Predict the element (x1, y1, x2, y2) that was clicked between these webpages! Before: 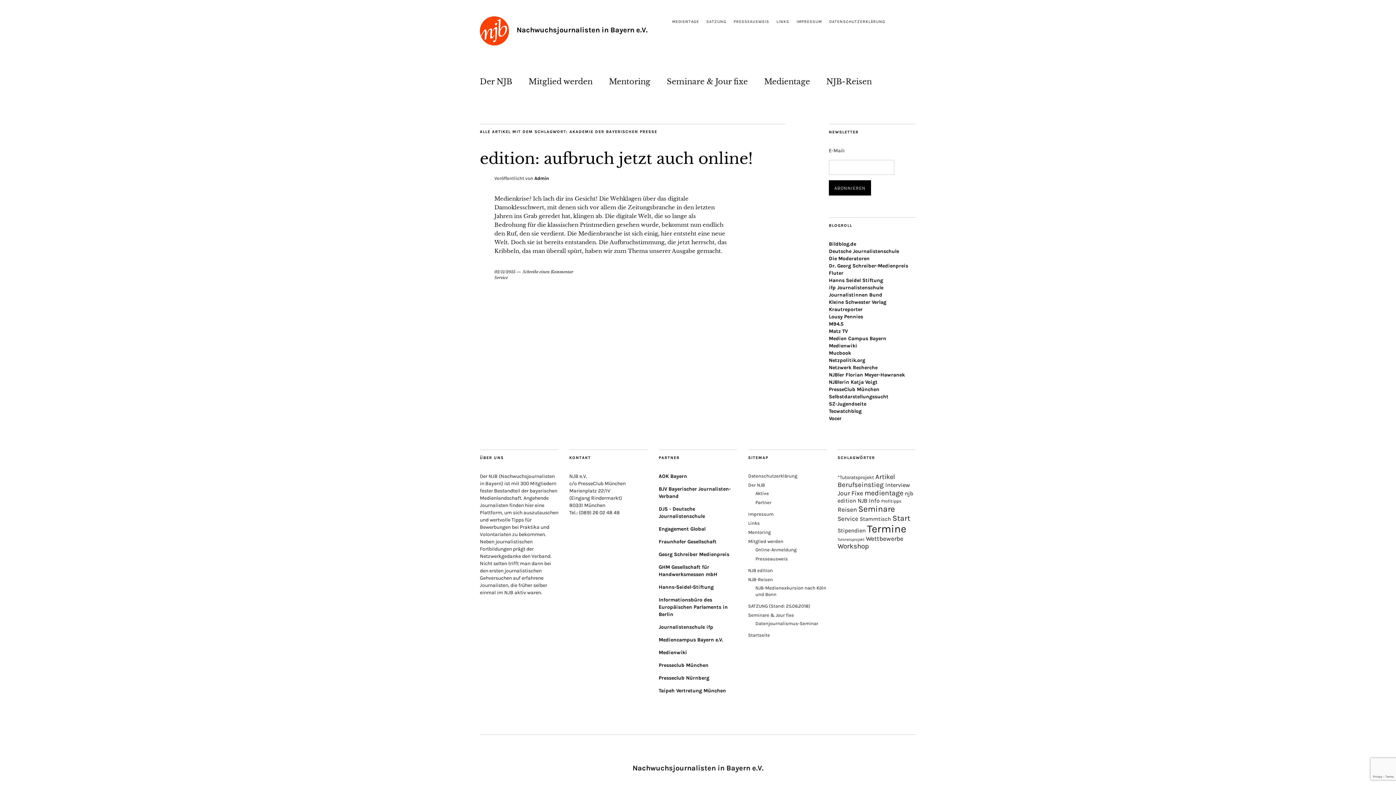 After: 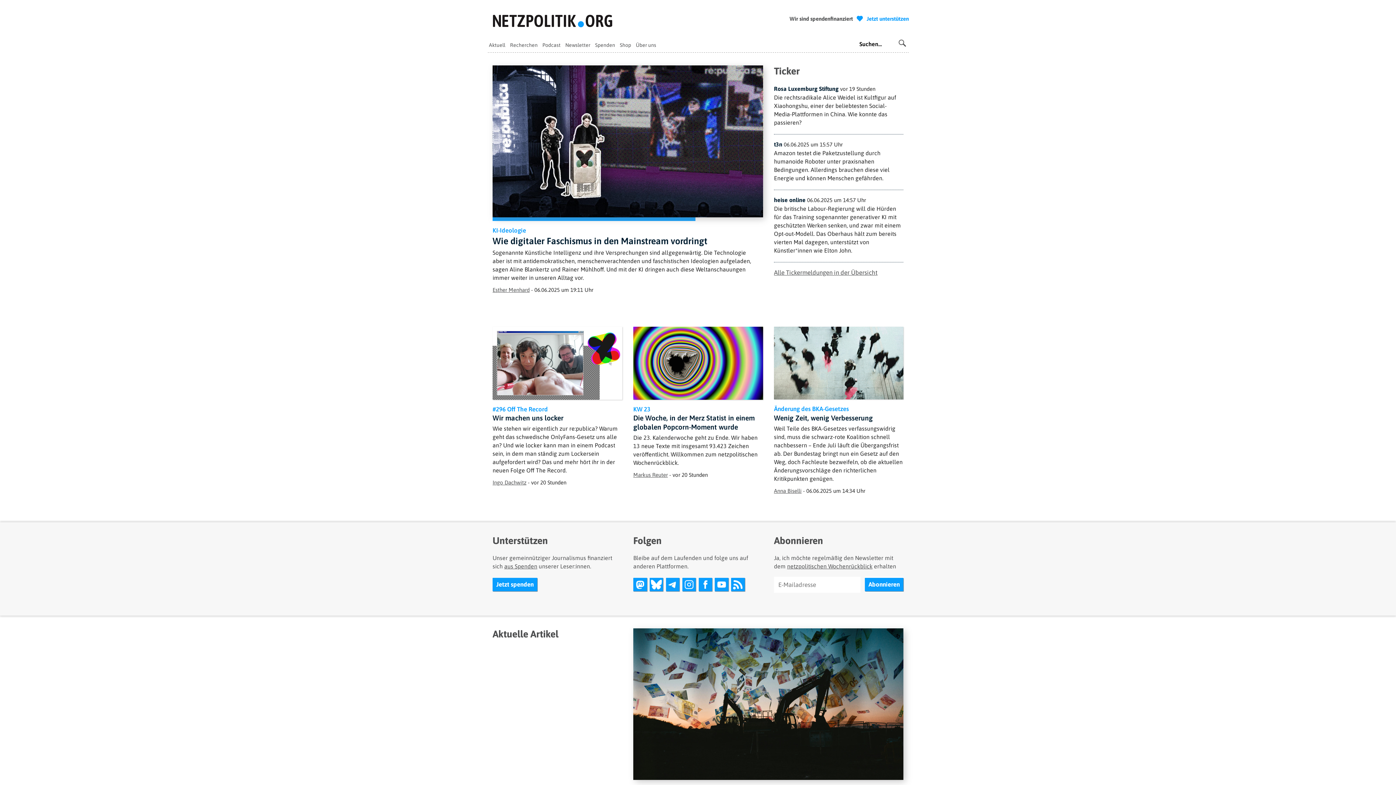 Action: bbox: (829, 357, 865, 363) label: Netzpolitik.org